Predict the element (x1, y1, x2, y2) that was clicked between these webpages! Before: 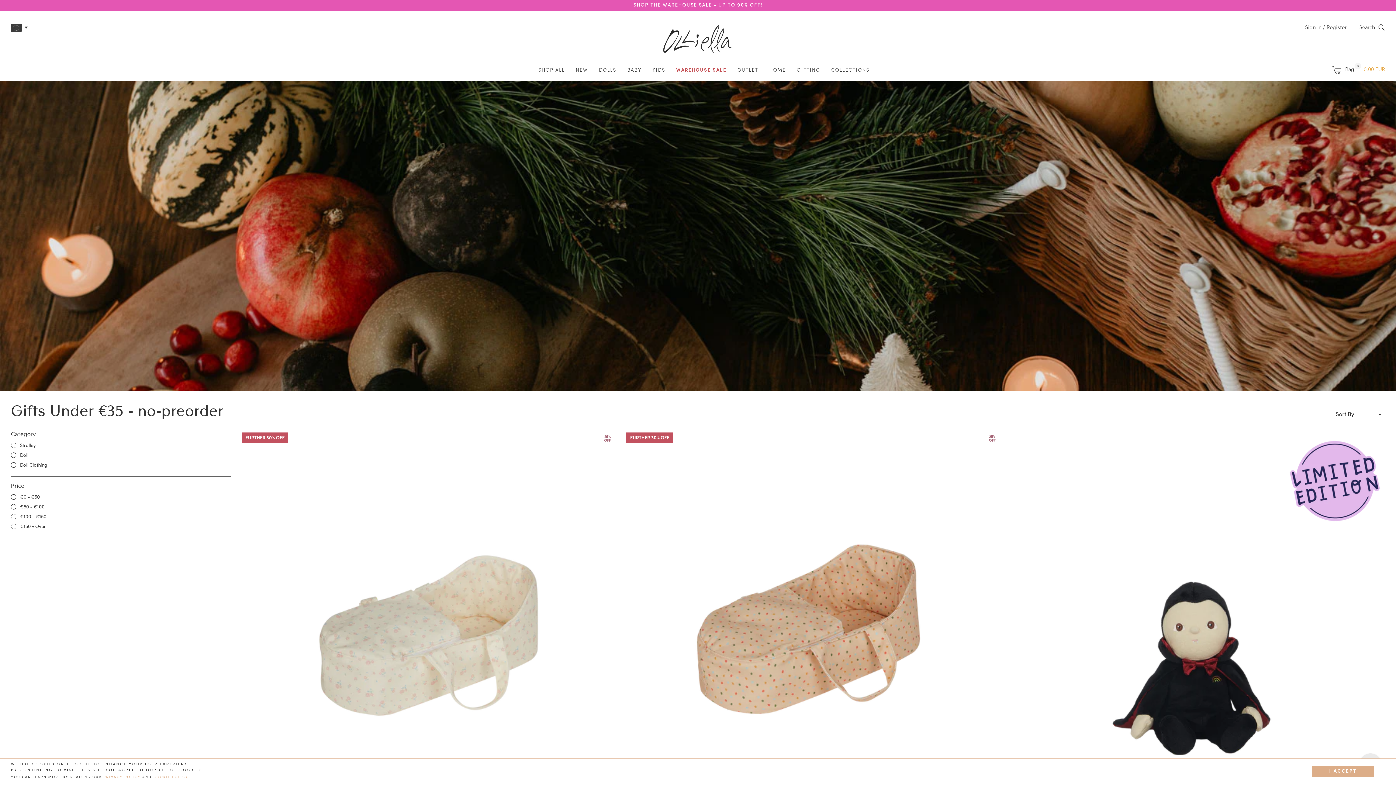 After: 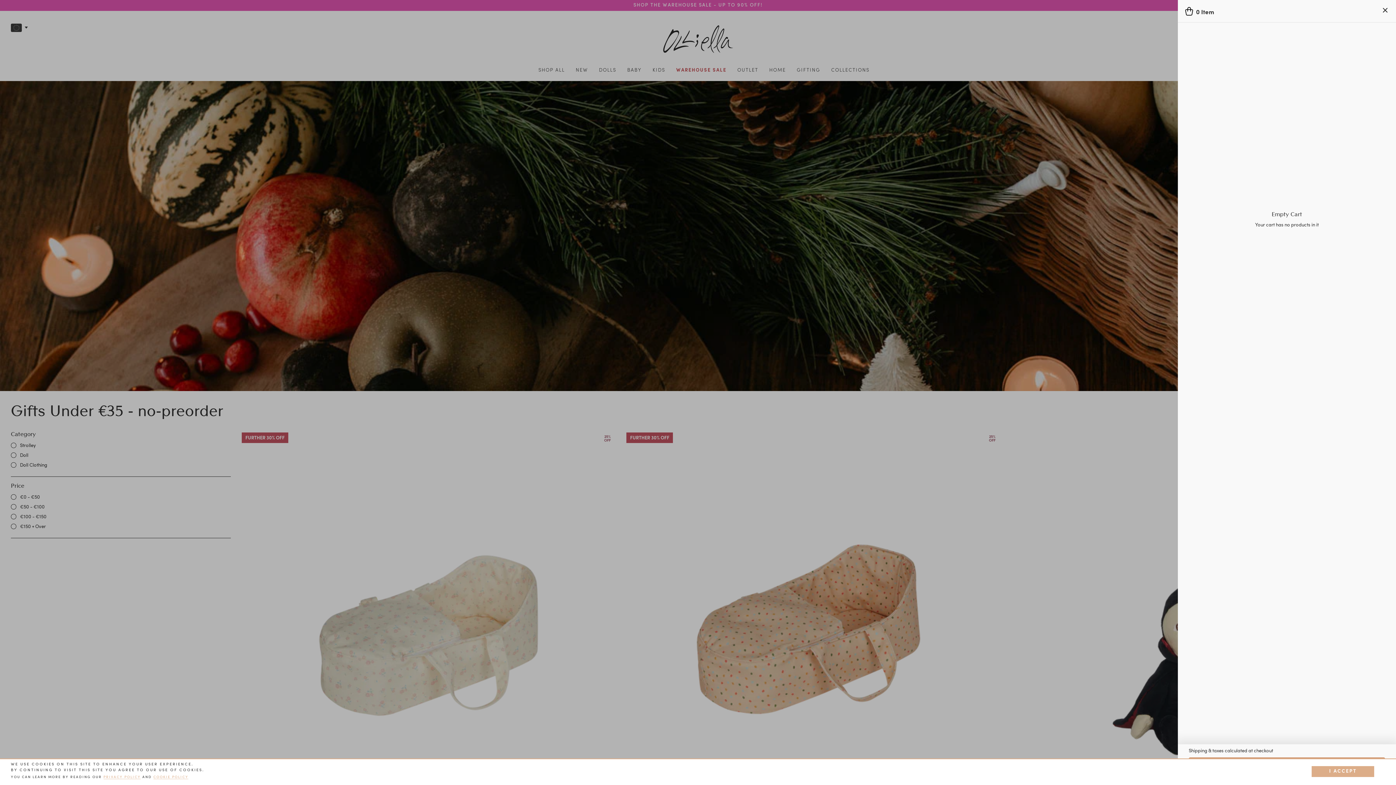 Action: label:  Bag 0 0,00 EUR bbox: (1332, 58, 1385, 81)